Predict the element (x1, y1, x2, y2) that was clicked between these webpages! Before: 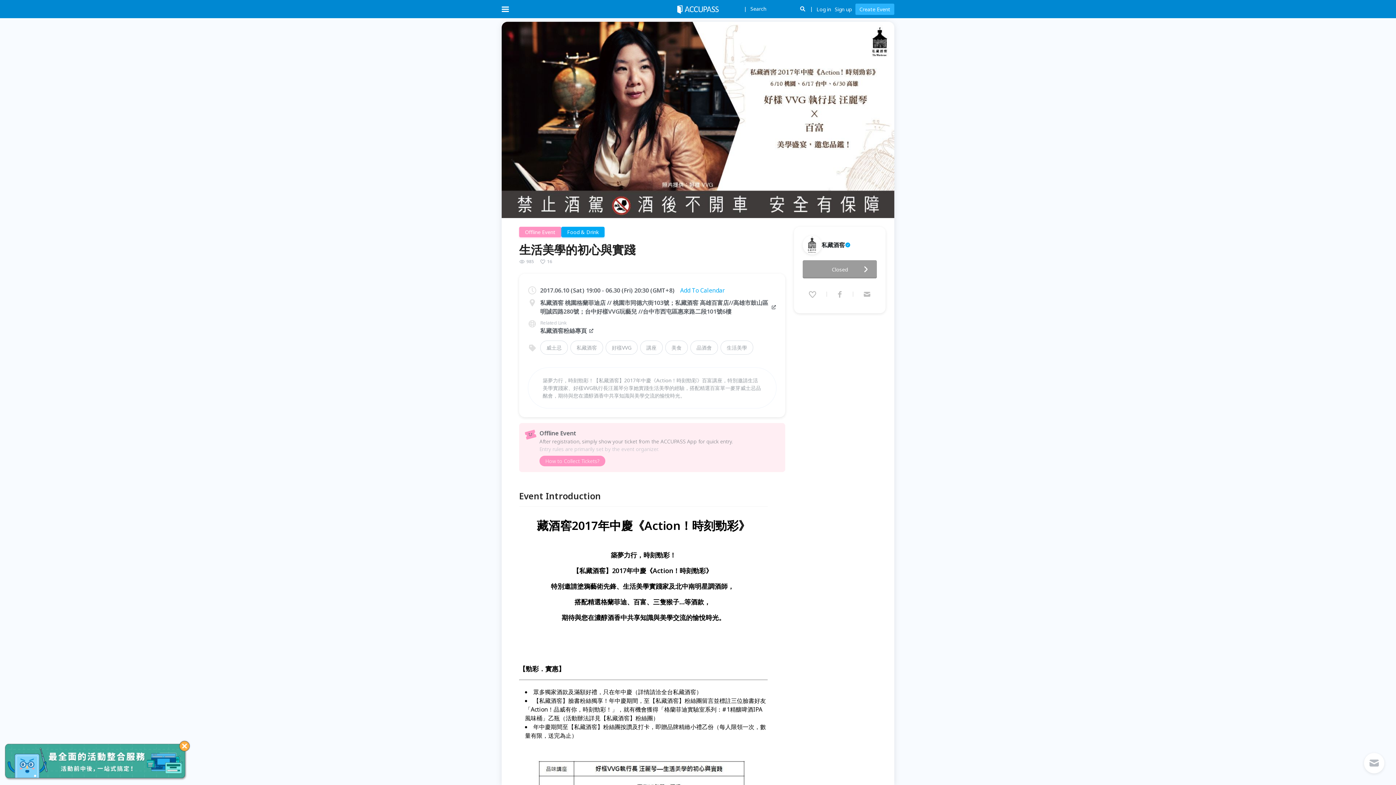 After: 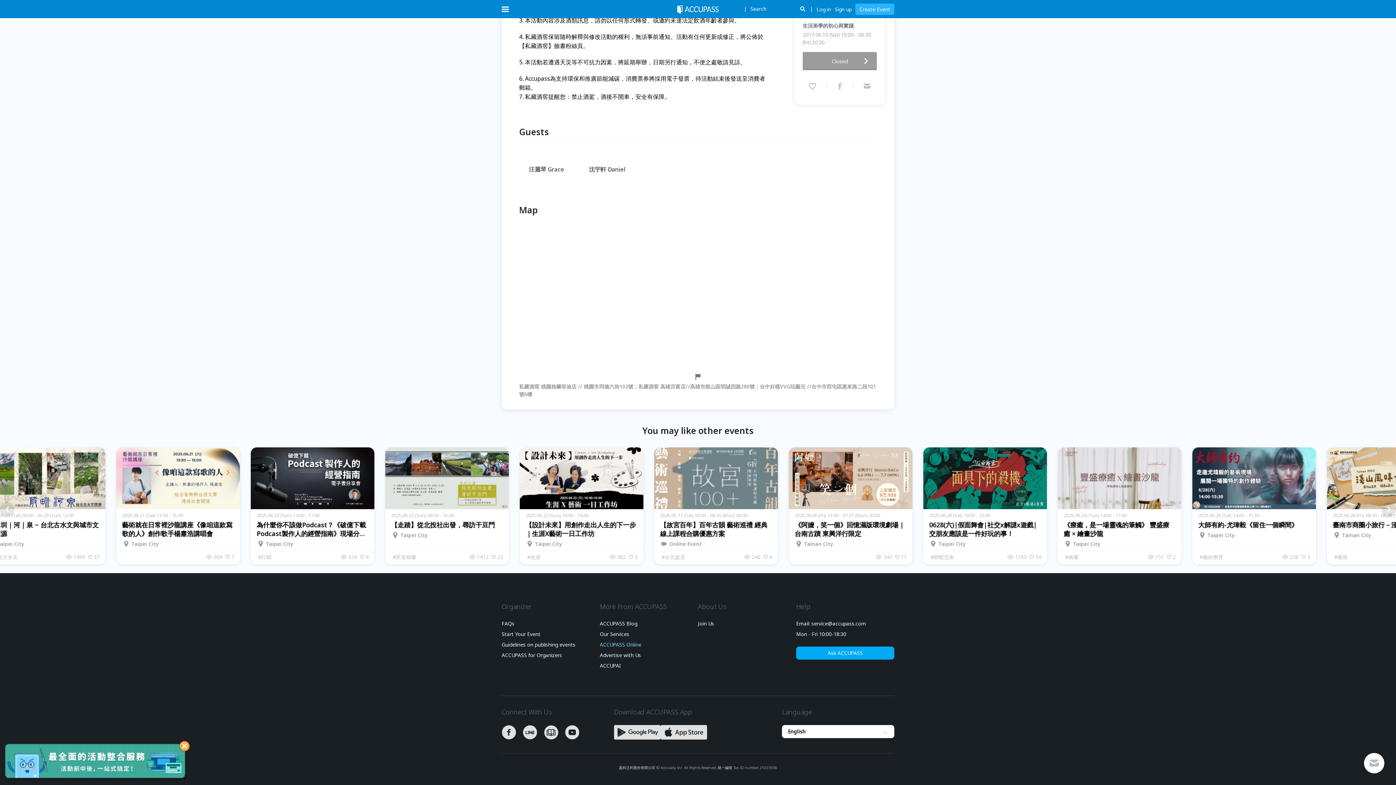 Action: bbox: (600, 438, 643, 444) label: ACCUPASS Online